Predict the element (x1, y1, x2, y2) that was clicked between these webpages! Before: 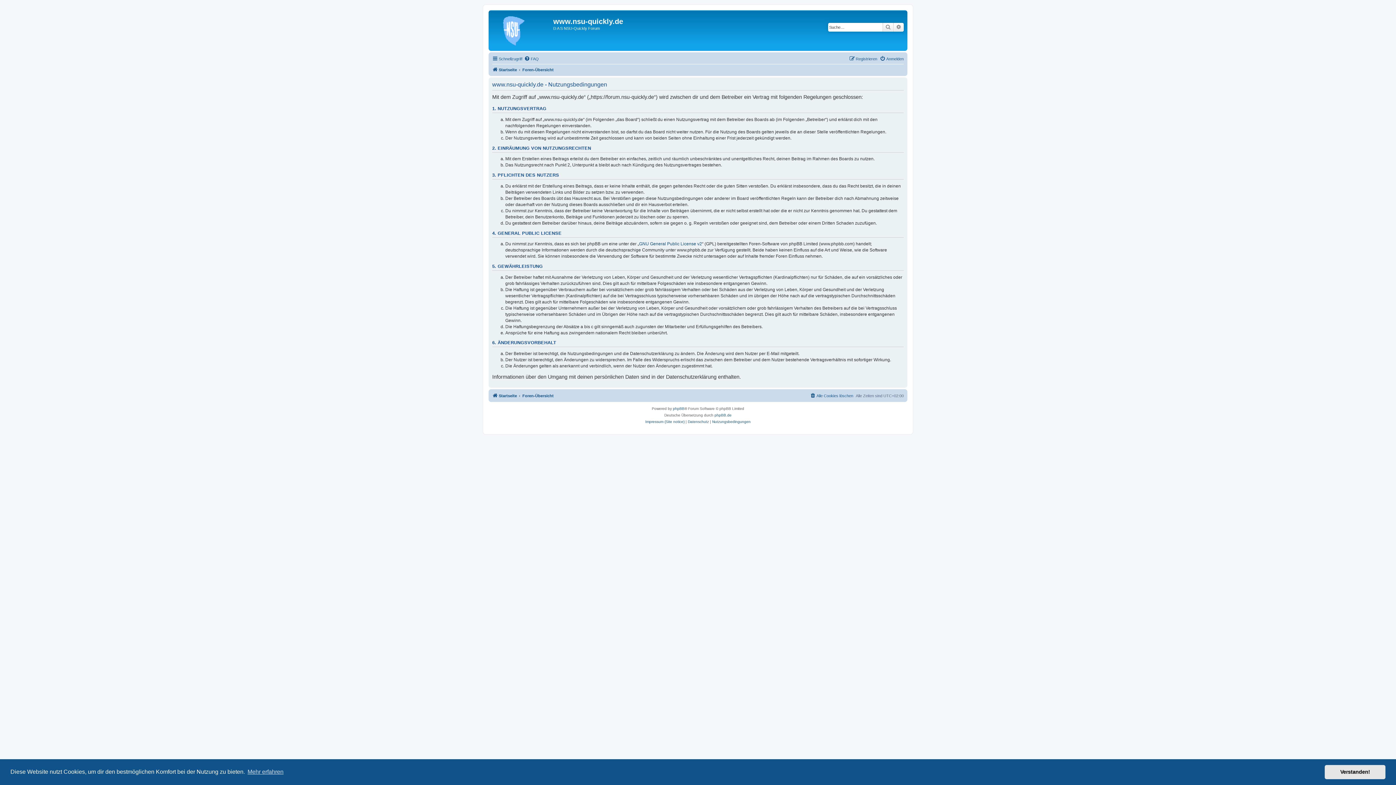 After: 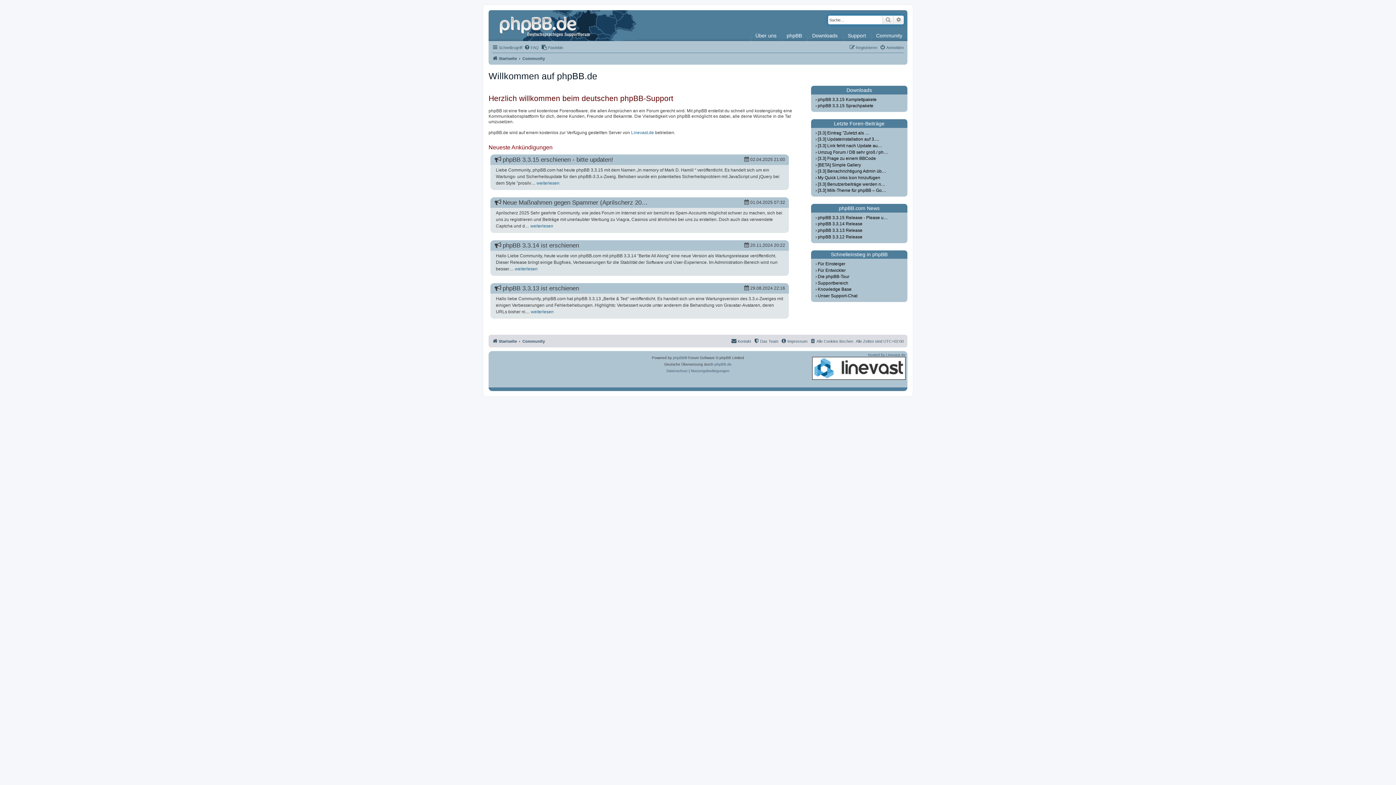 Action: label: phpBB.de bbox: (714, 412, 731, 418)